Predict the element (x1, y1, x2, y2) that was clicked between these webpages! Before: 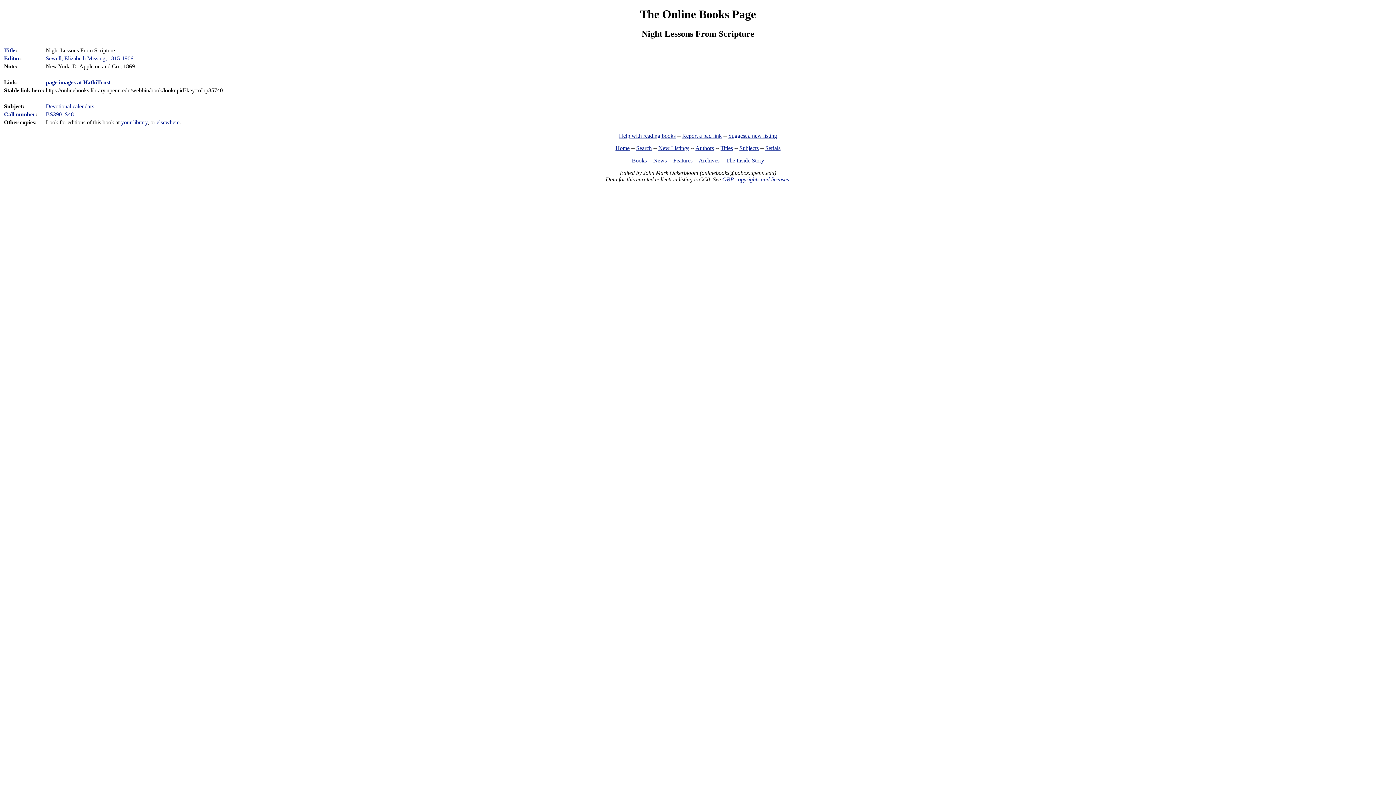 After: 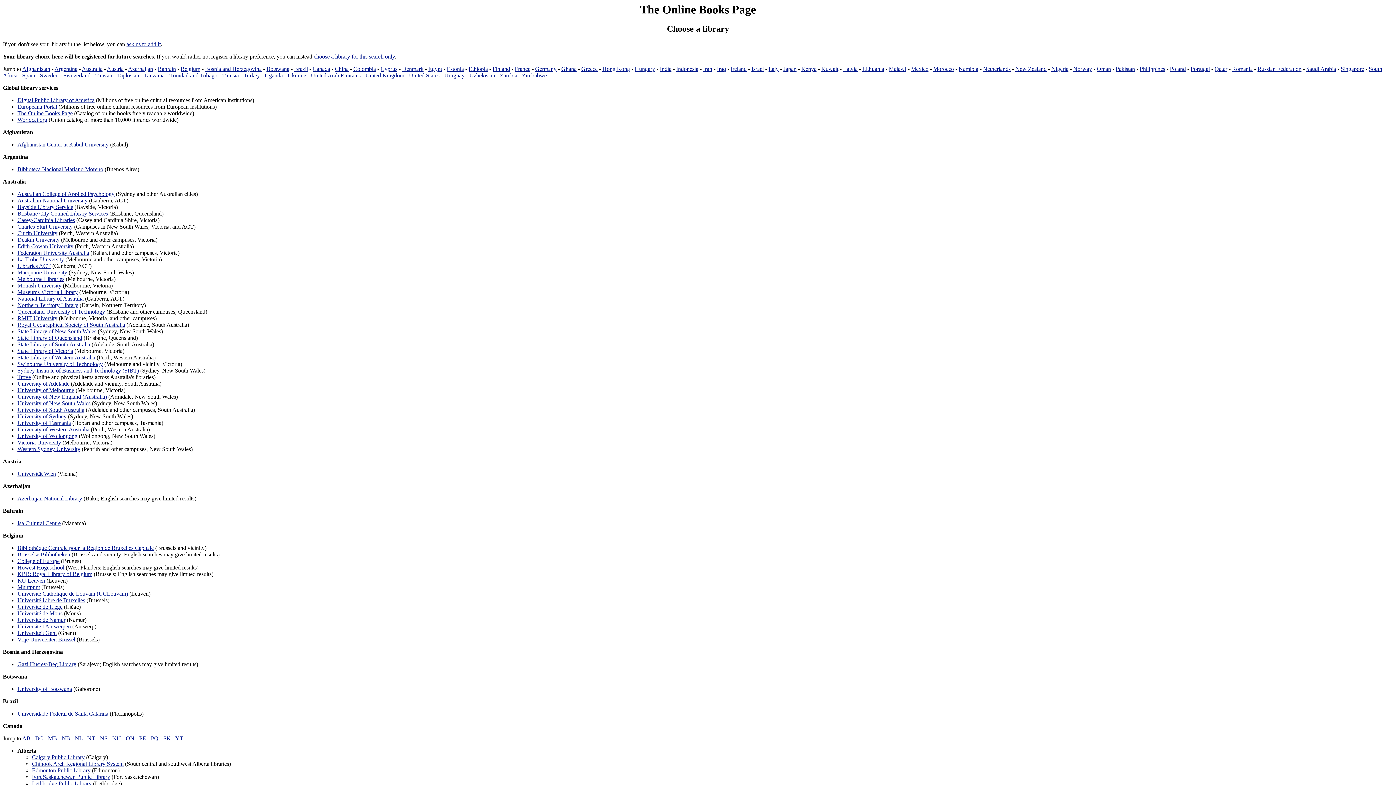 Action: label: your library bbox: (121, 119, 147, 125)